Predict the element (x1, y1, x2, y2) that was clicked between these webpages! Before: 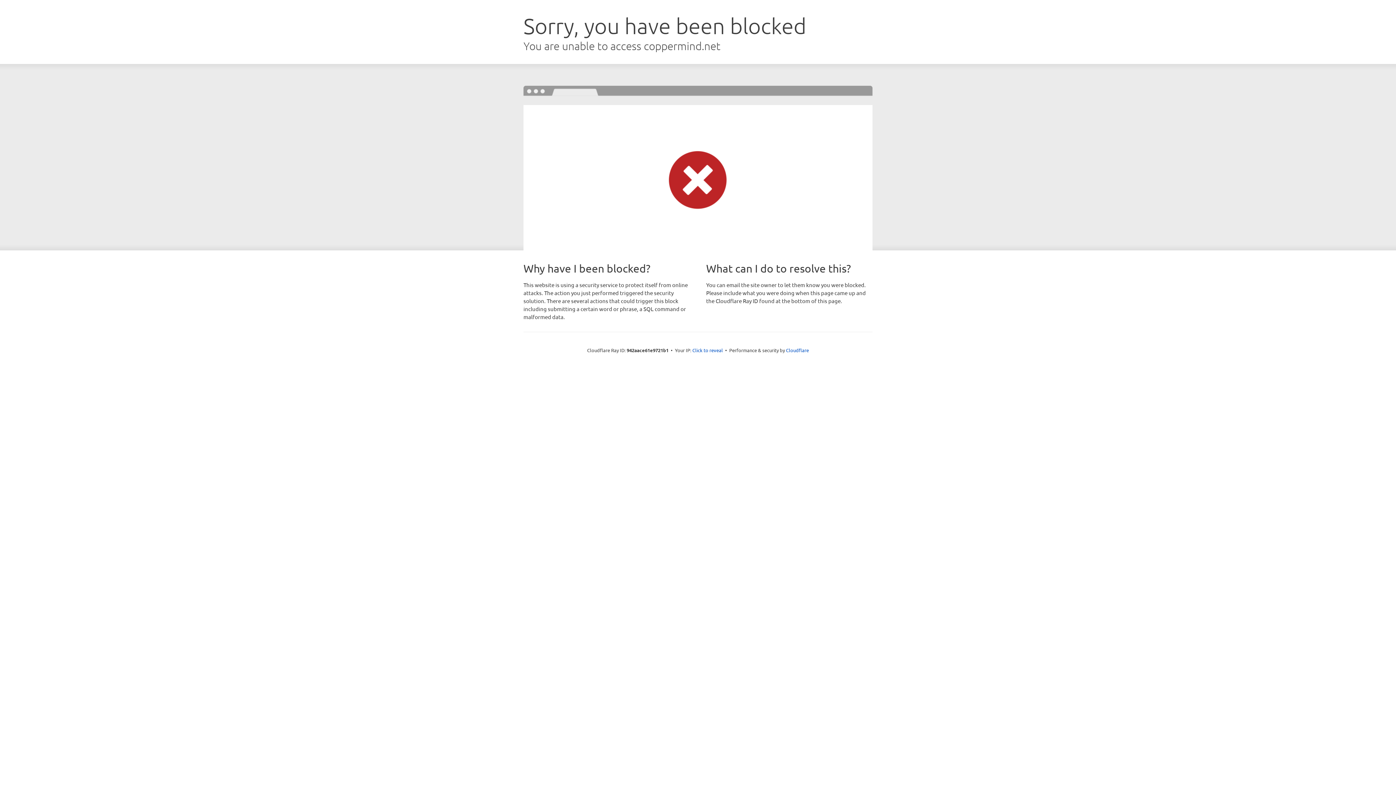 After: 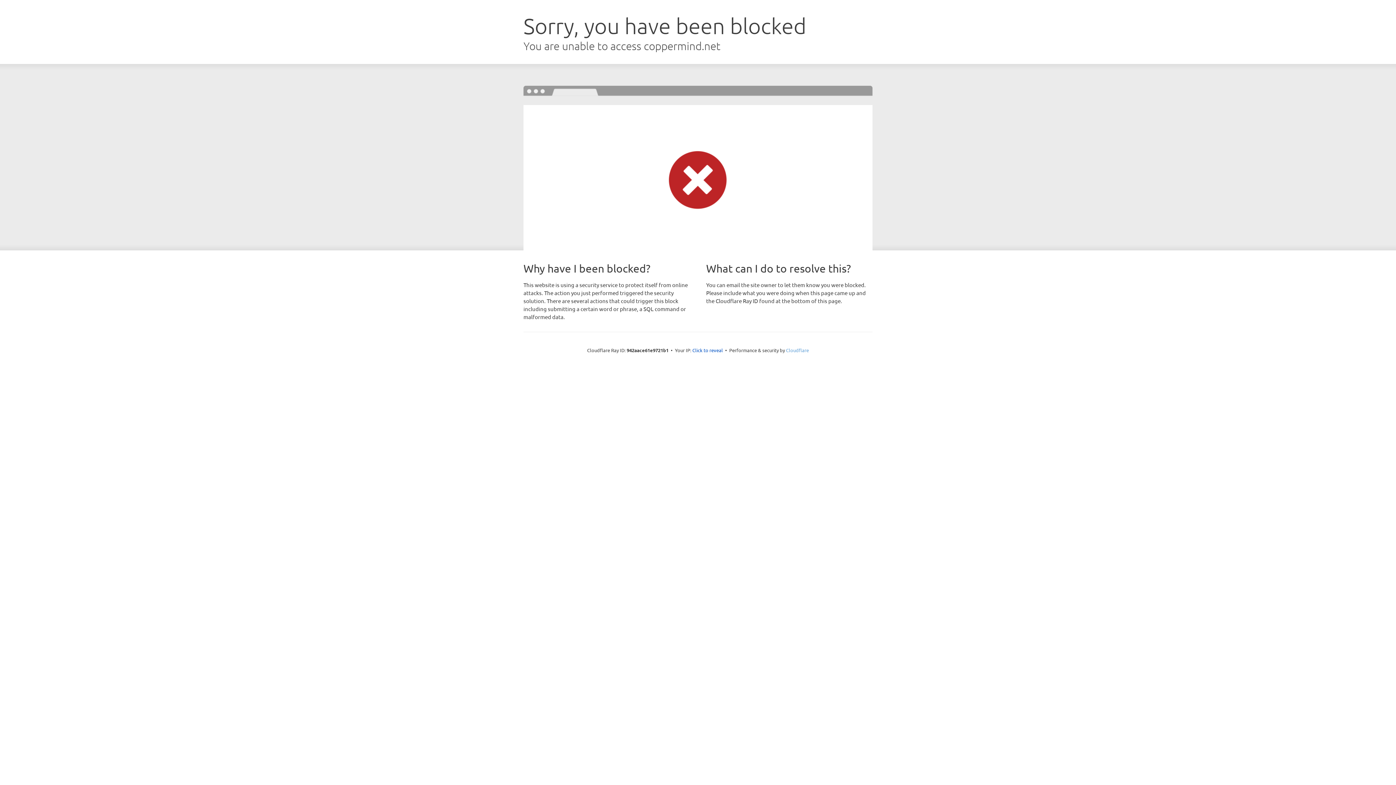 Action: label: Cloudflare bbox: (786, 347, 809, 353)